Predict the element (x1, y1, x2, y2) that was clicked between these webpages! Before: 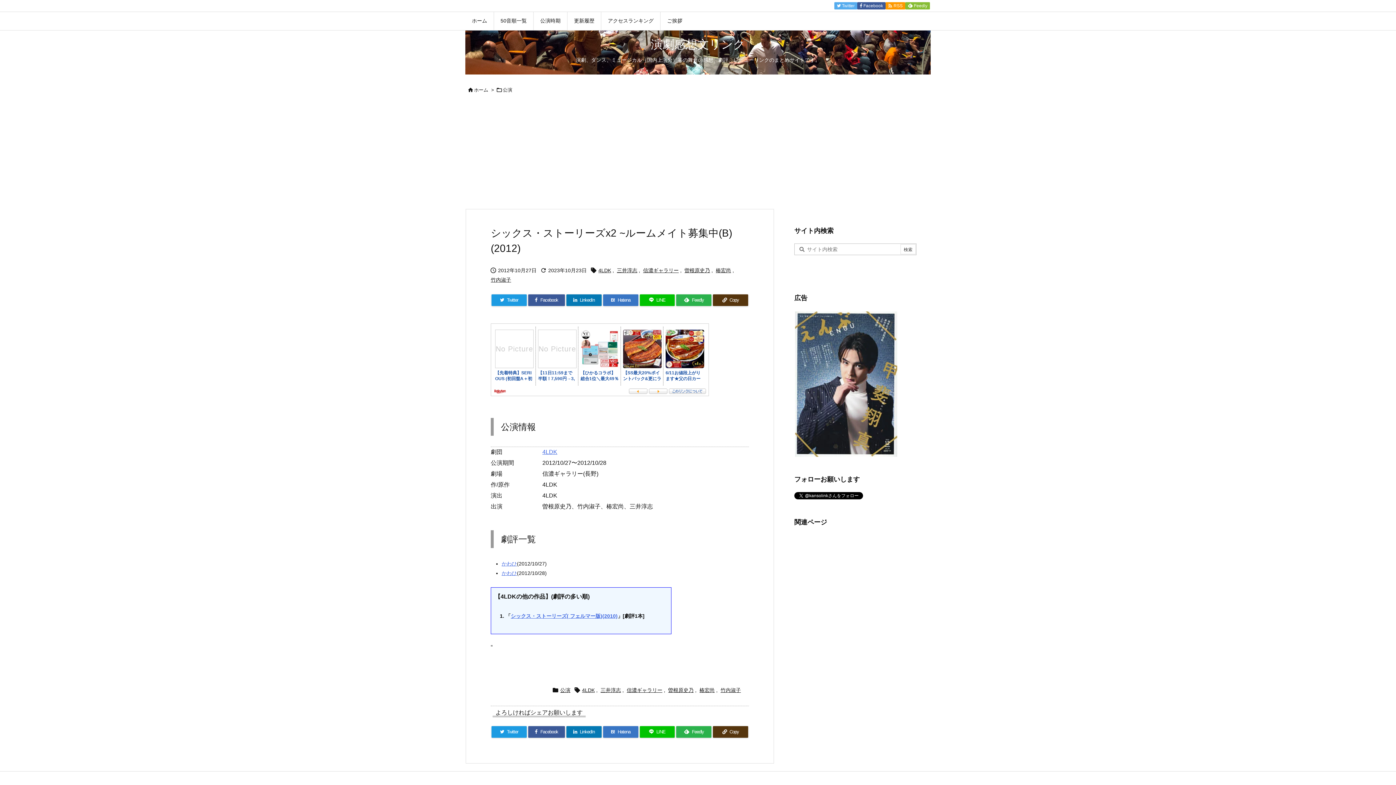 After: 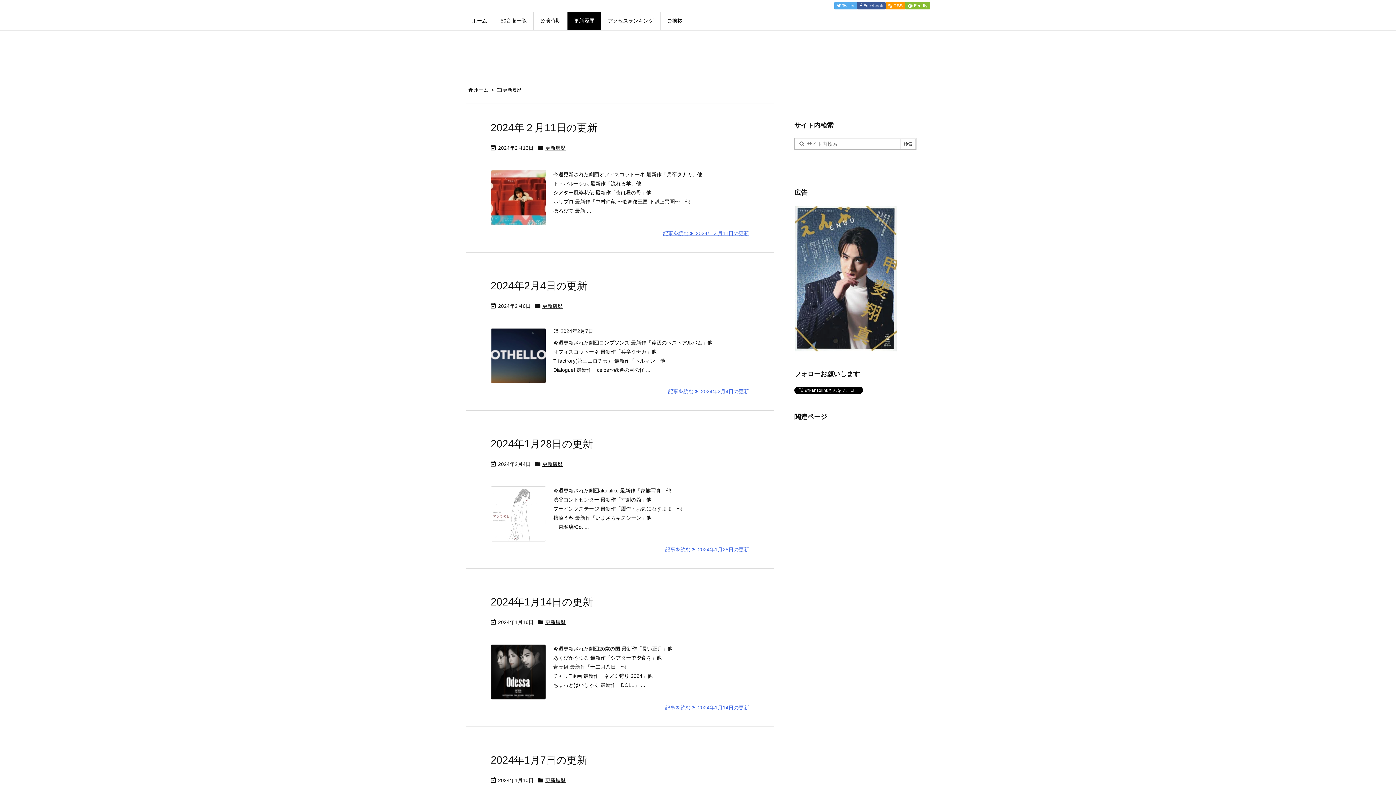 Action: bbox: (567, 12, 601, 30) label: 更新履歴